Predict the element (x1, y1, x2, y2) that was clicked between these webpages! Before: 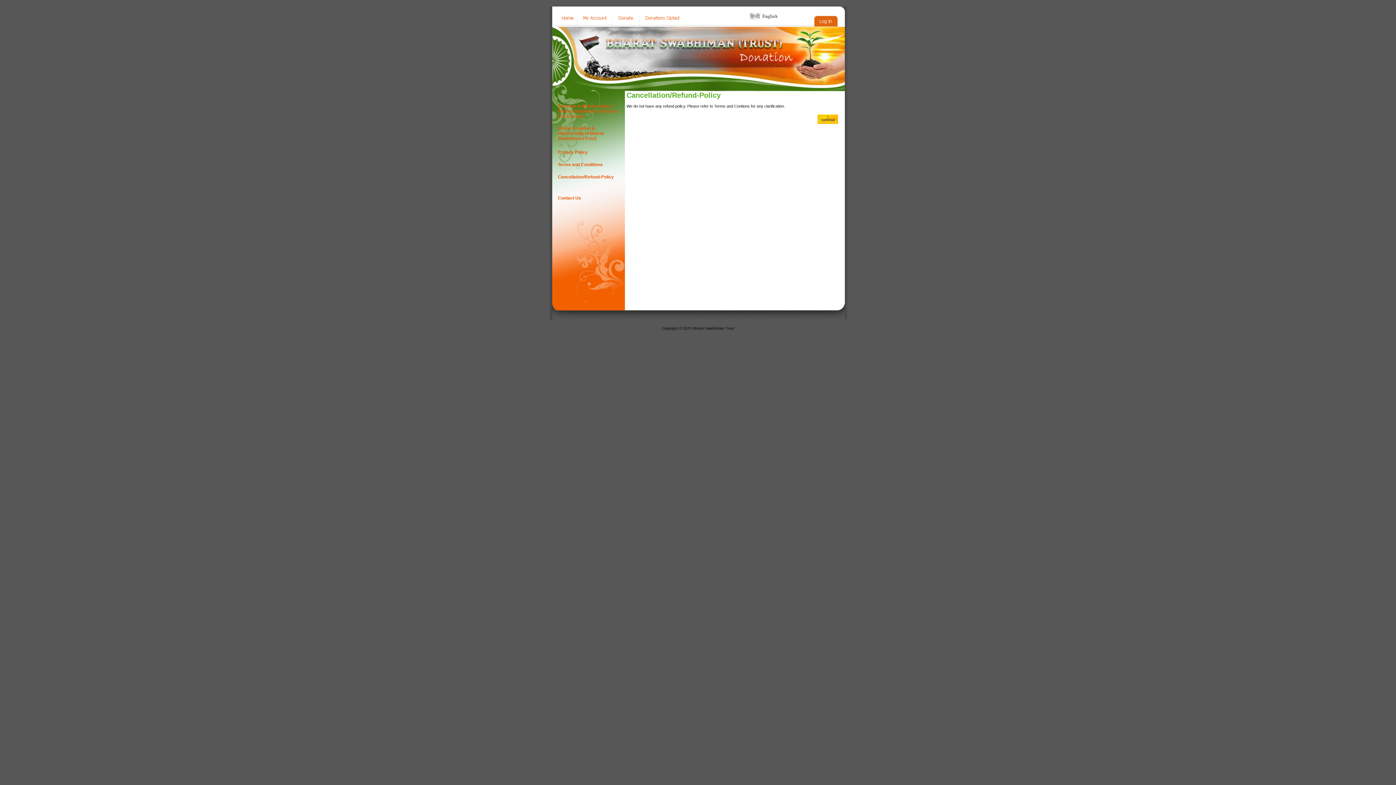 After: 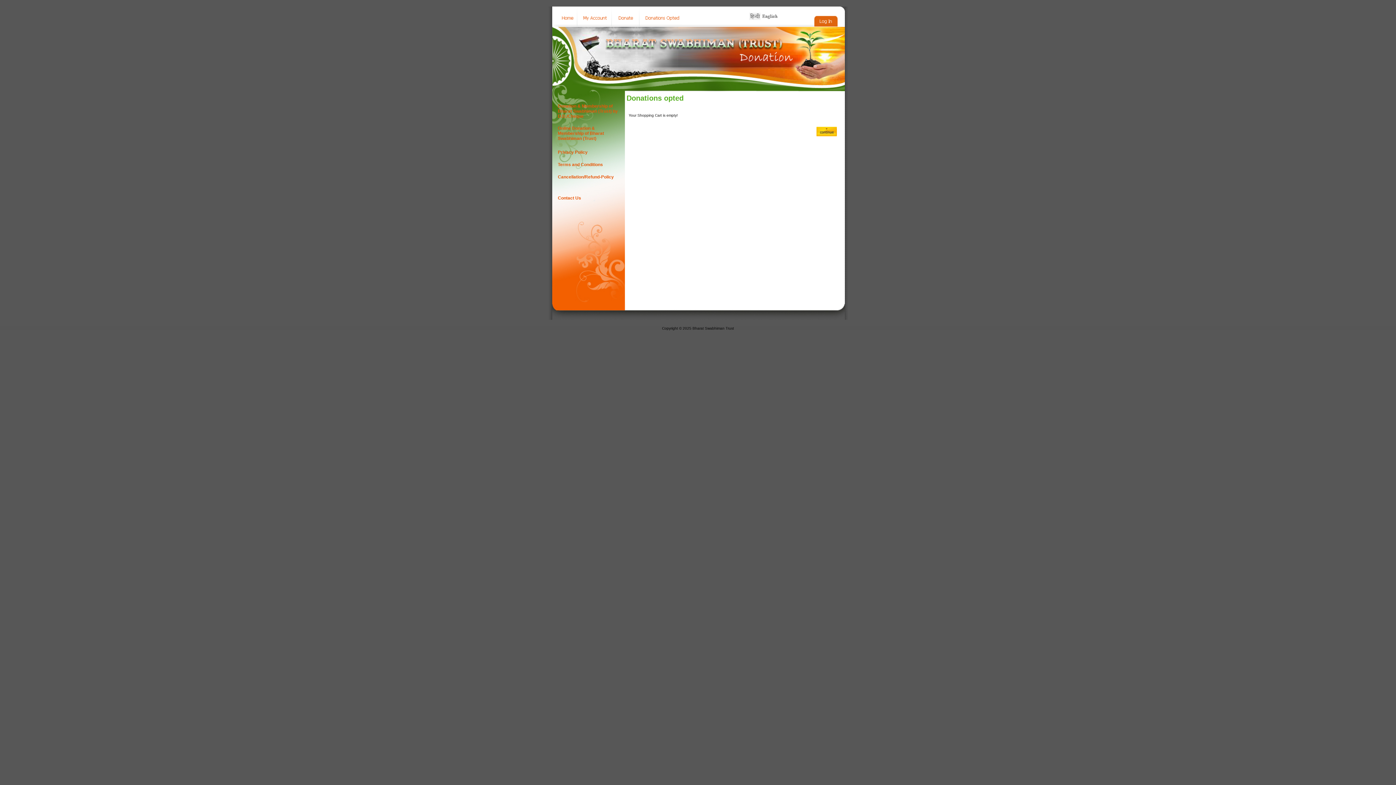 Action: bbox: (639, 21, 681, 28)